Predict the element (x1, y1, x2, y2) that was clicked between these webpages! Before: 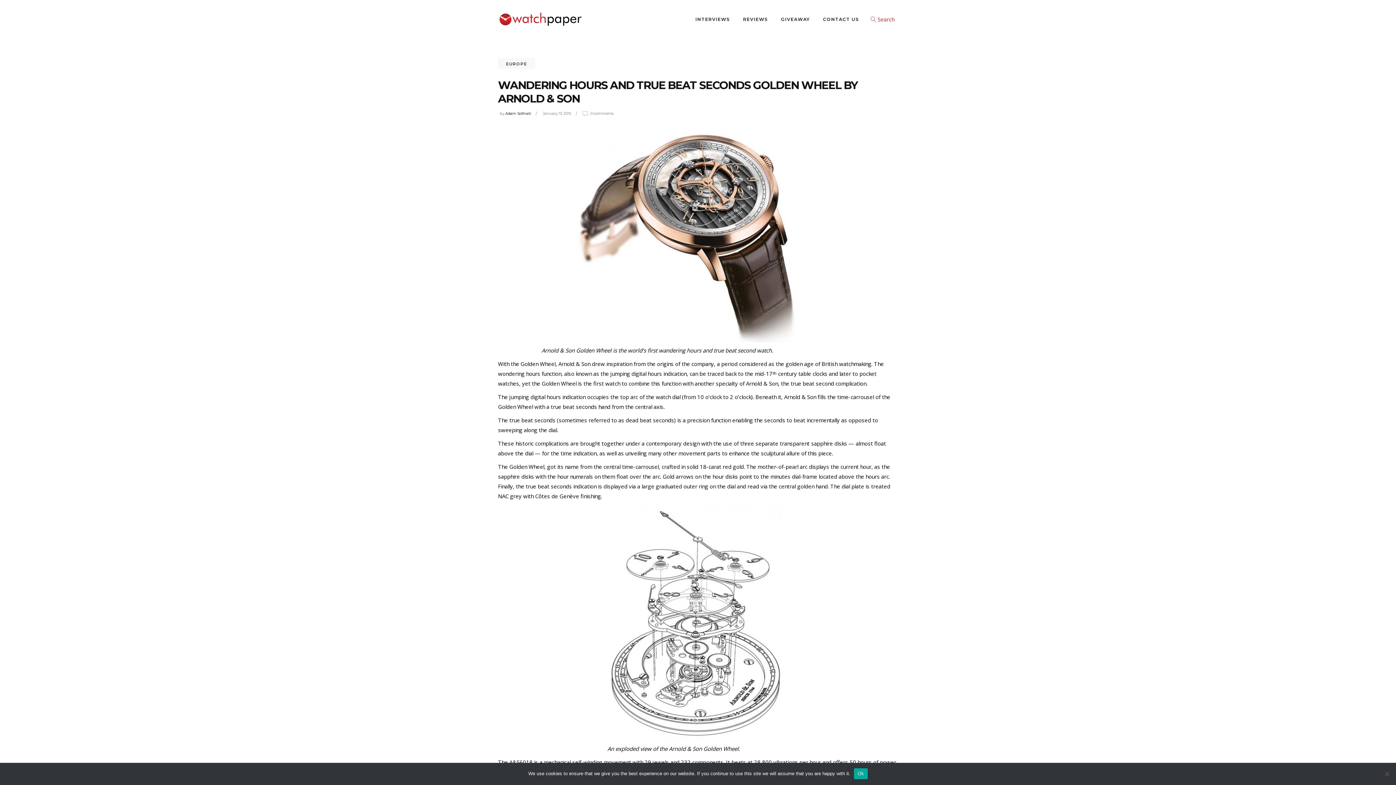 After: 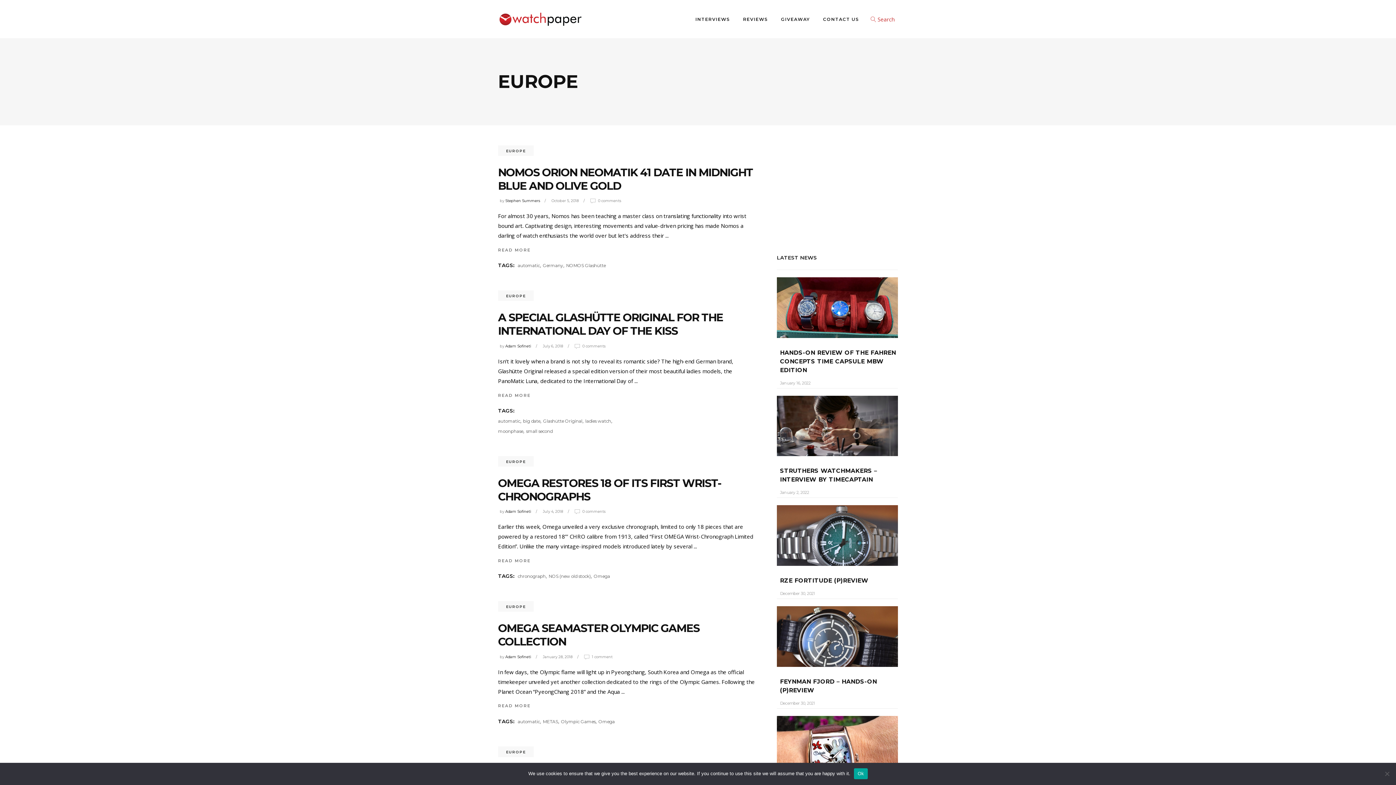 Action: label: EUROPE bbox: (506, 61, 527, 66)